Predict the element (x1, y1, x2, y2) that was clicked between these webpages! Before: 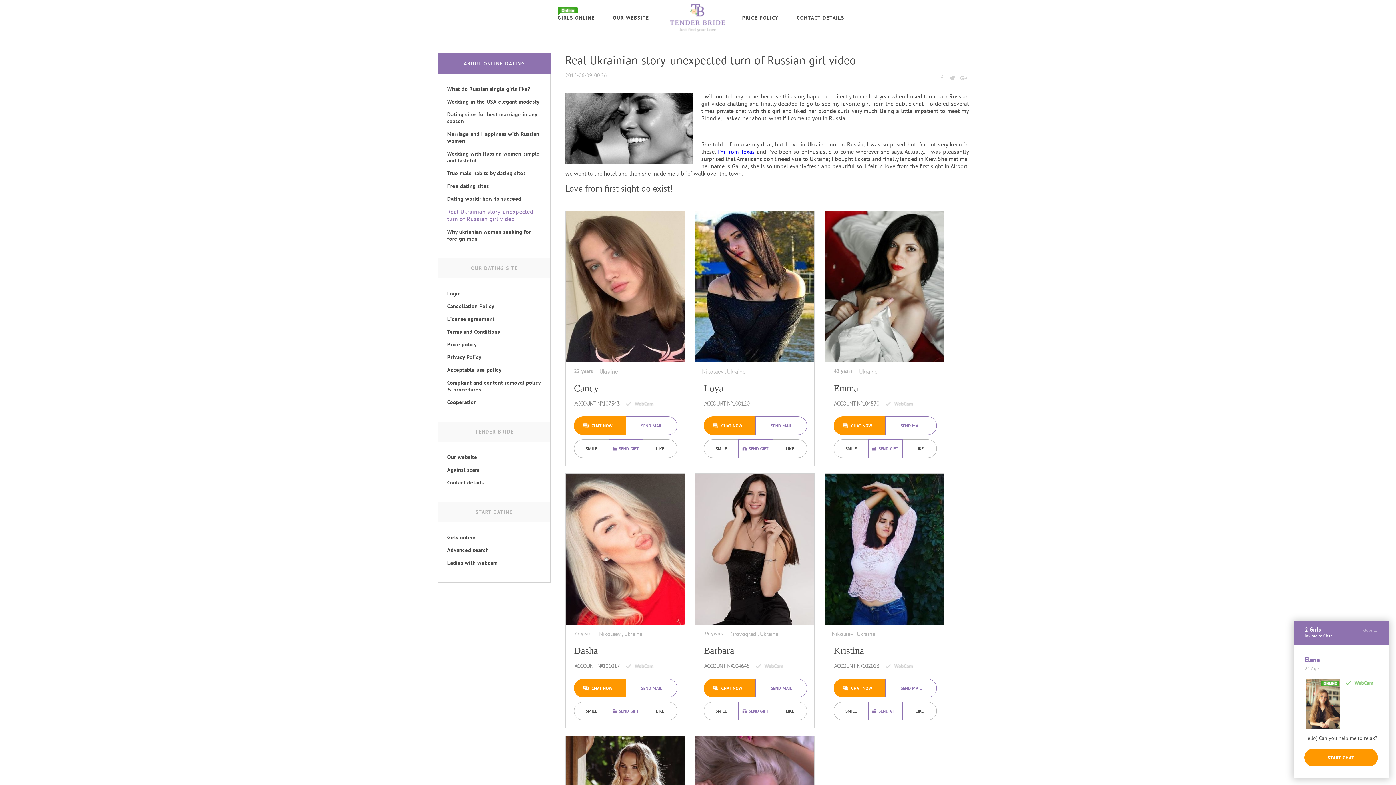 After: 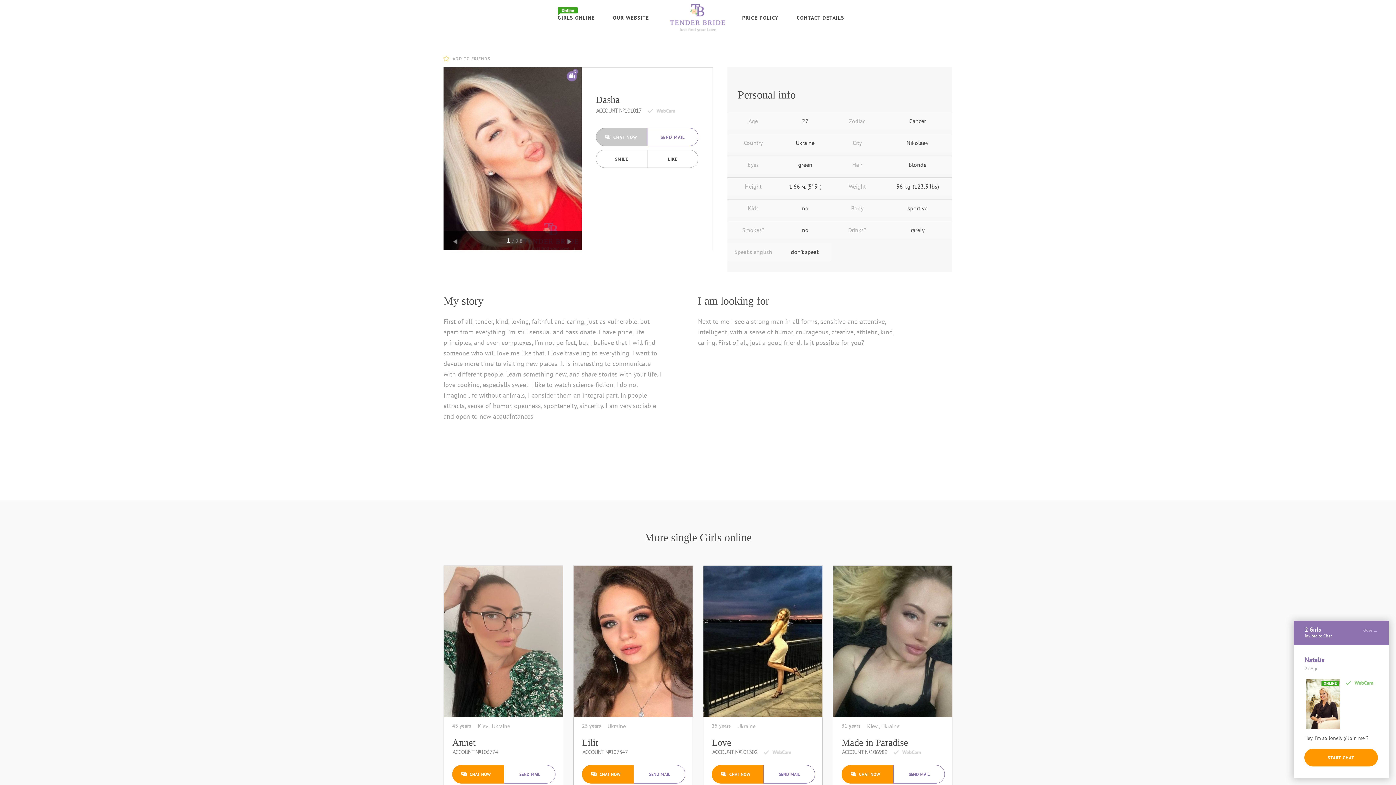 Action: bbox: (565, 473, 684, 625) label: 27 years
Nikolaev , Ukraine

Dasha